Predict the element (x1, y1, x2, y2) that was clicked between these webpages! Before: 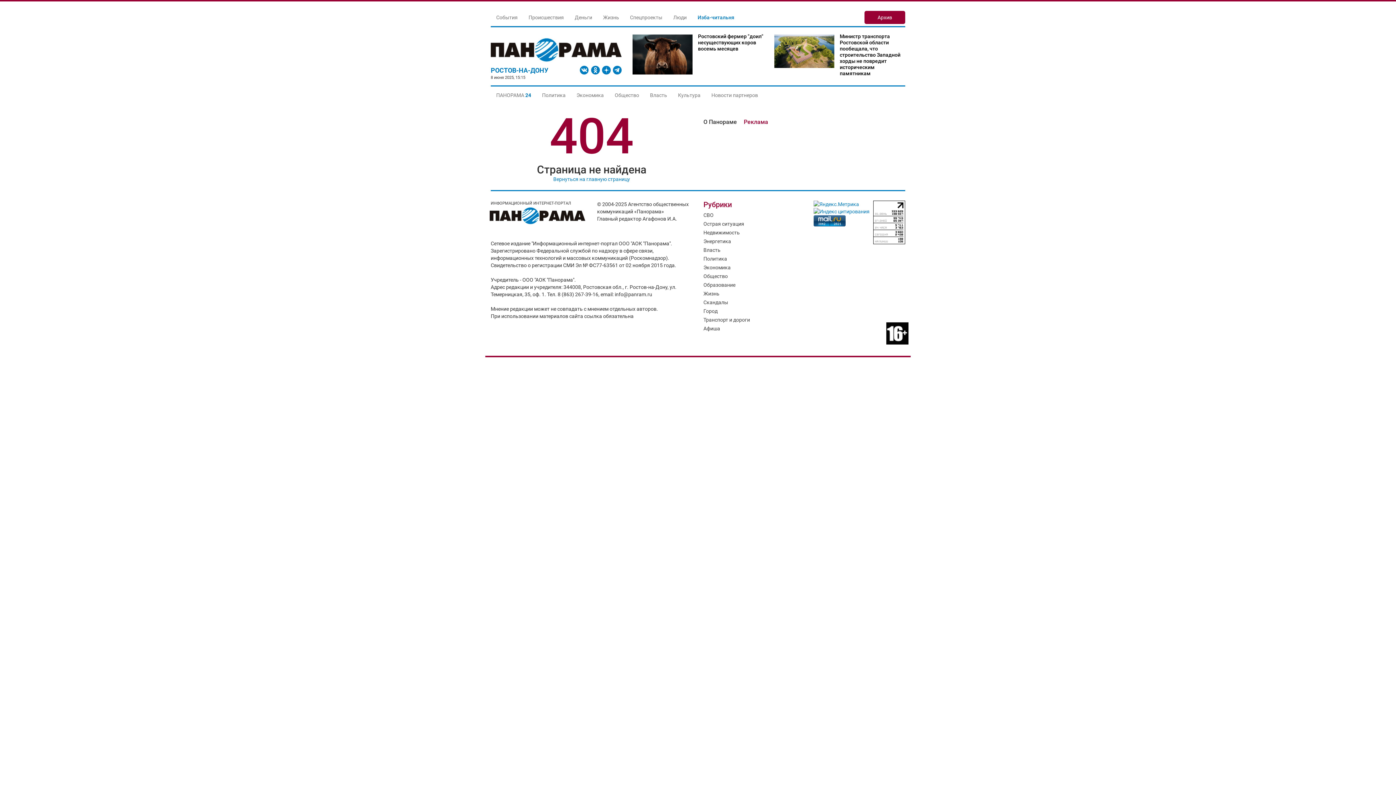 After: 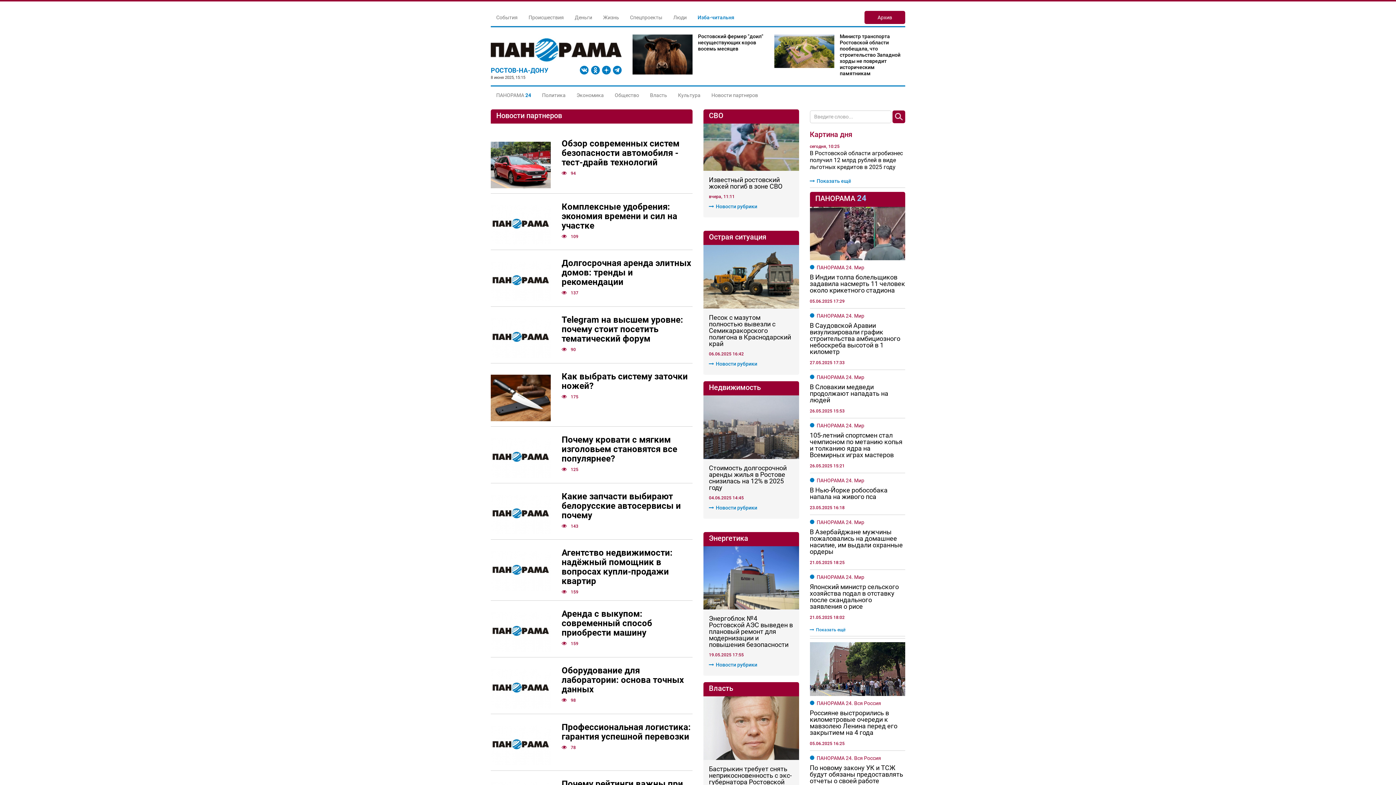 Action: label: Новости партнеров bbox: (706, 88, 763, 101)